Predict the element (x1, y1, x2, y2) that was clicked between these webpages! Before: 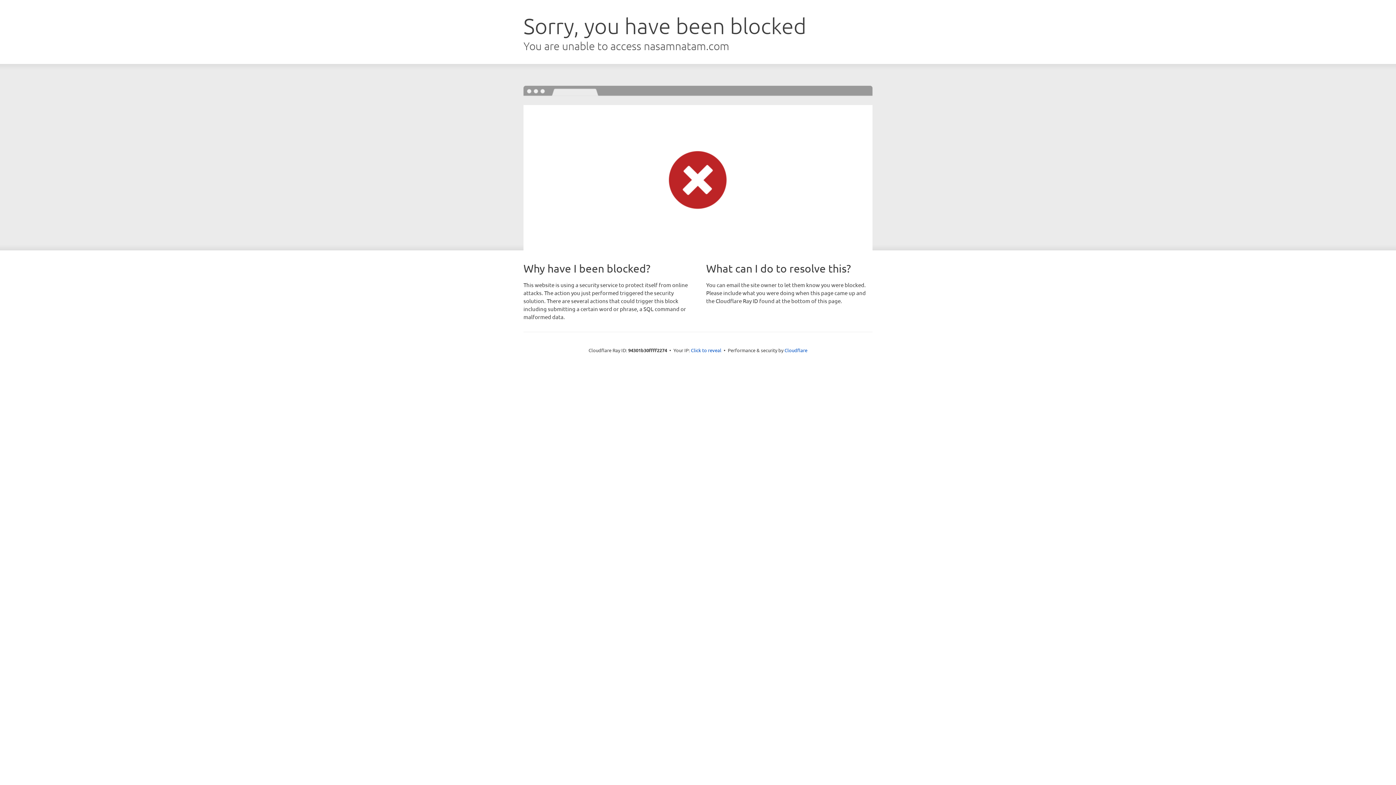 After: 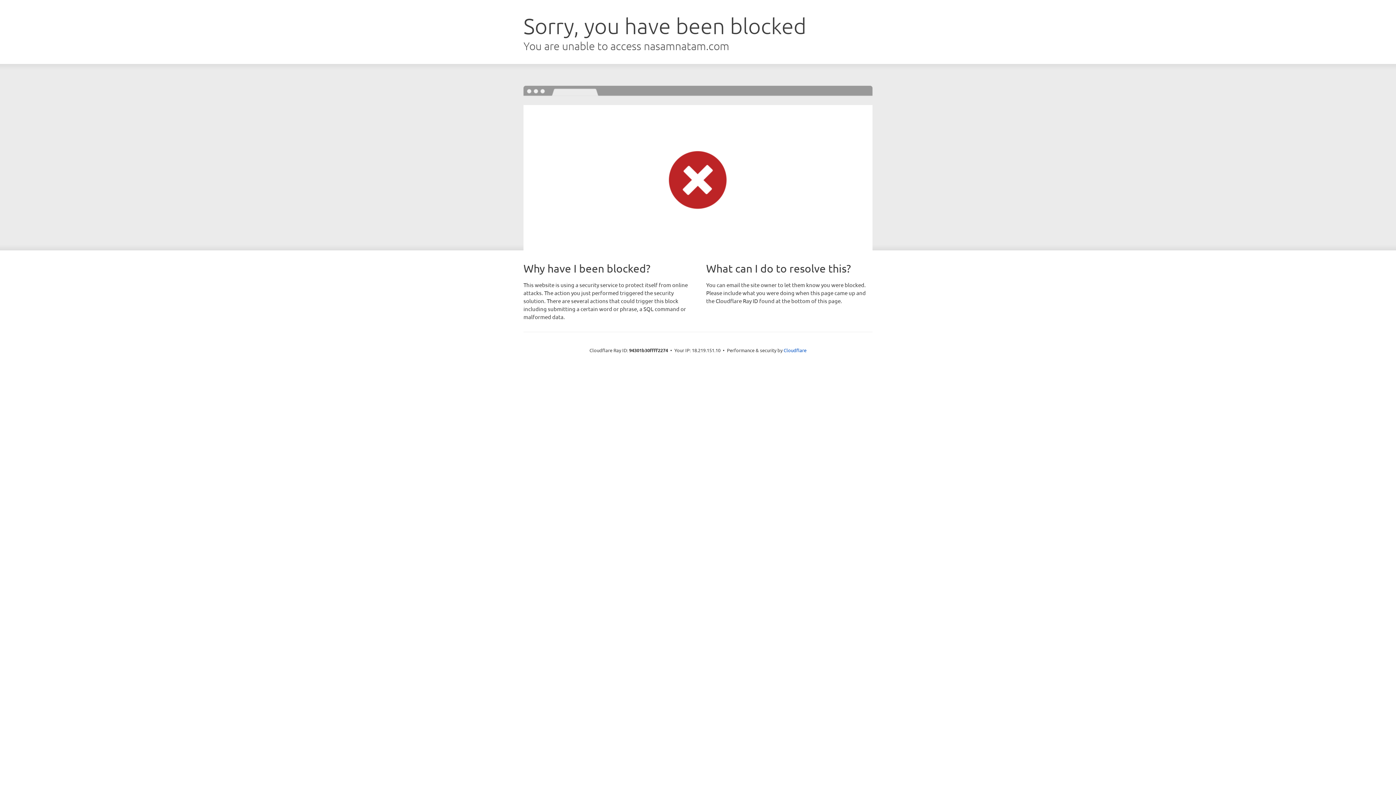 Action: label: Click to reveal bbox: (691, 346, 721, 353)